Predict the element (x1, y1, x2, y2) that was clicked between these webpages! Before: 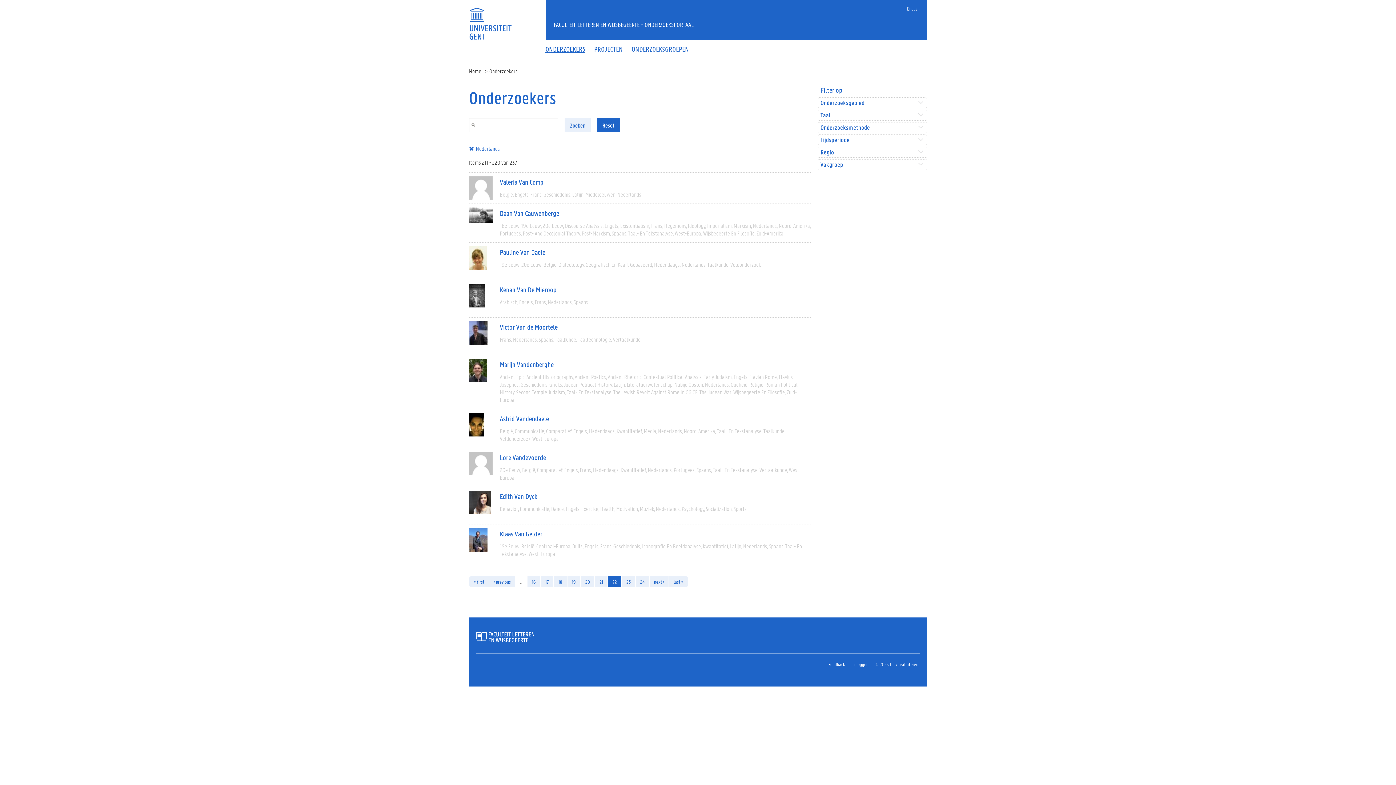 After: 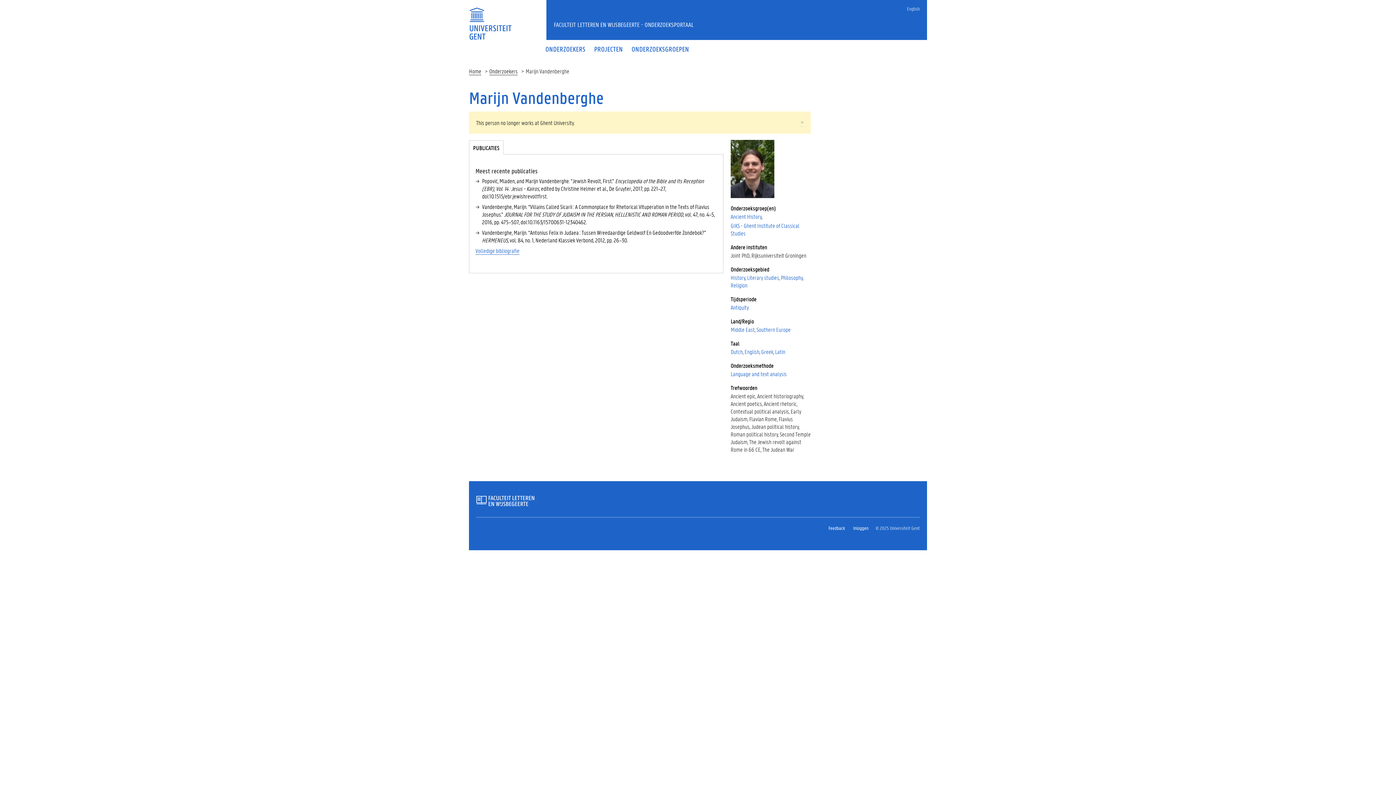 Action: bbox: (469, 358, 498, 382)